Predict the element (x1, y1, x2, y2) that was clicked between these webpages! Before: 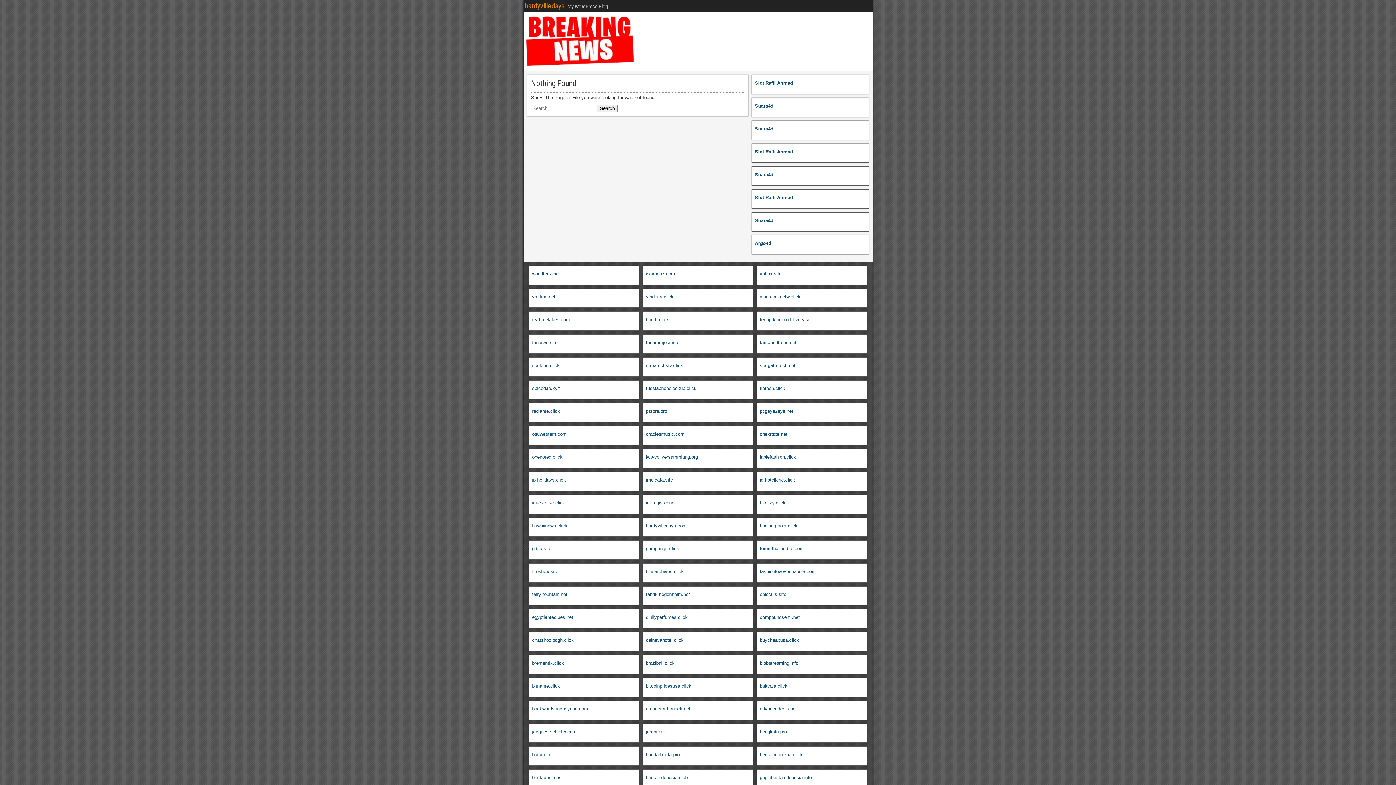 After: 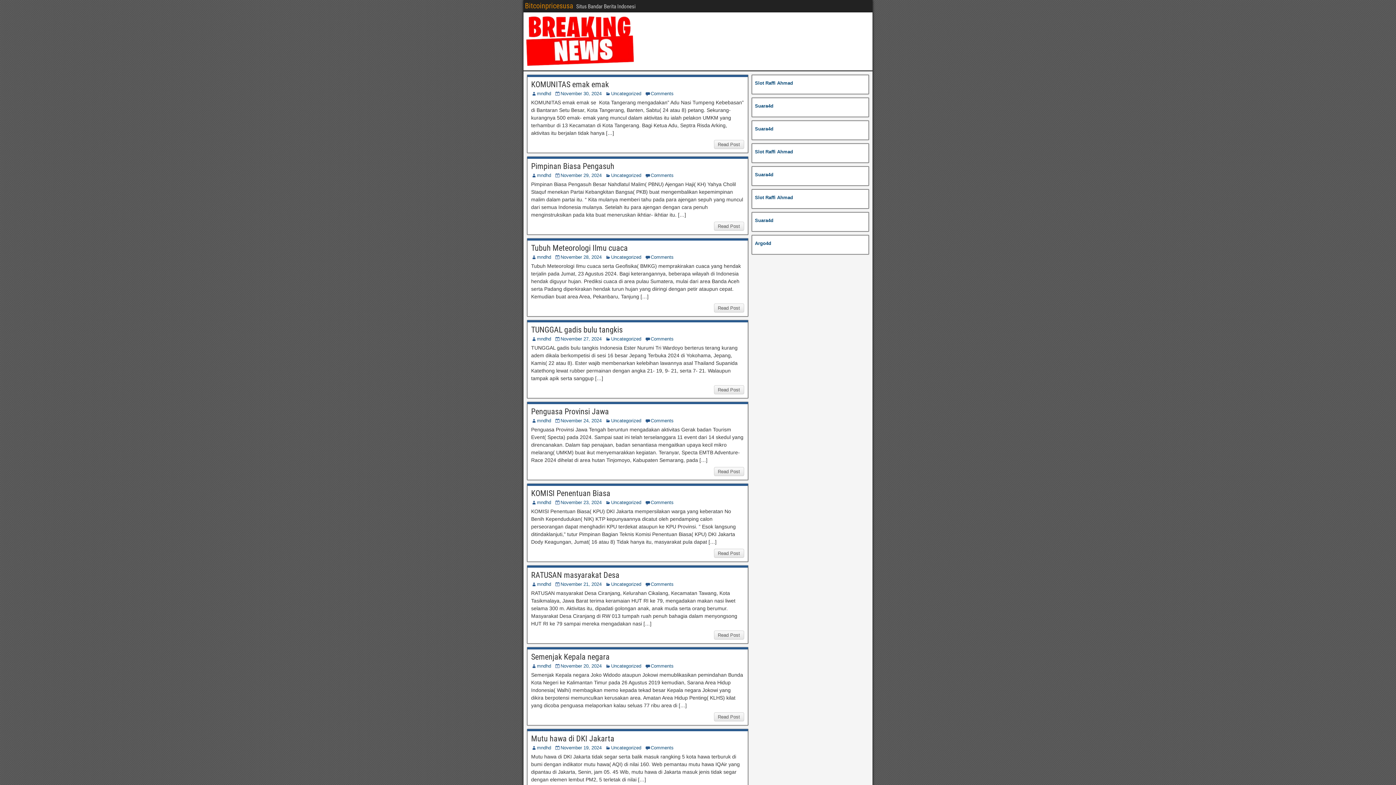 Action: label: bitcoinpricesusa.click bbox: (646, 683, 691, 689)